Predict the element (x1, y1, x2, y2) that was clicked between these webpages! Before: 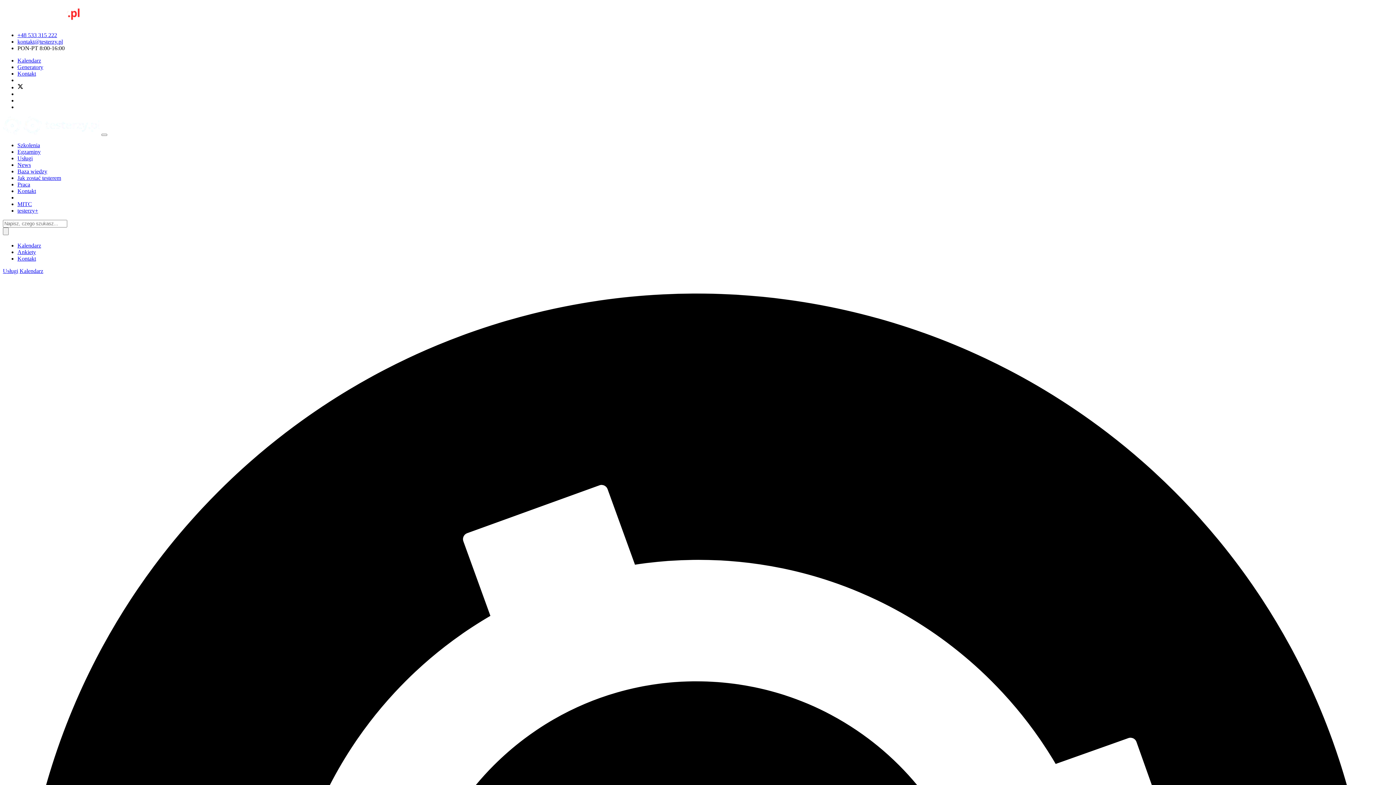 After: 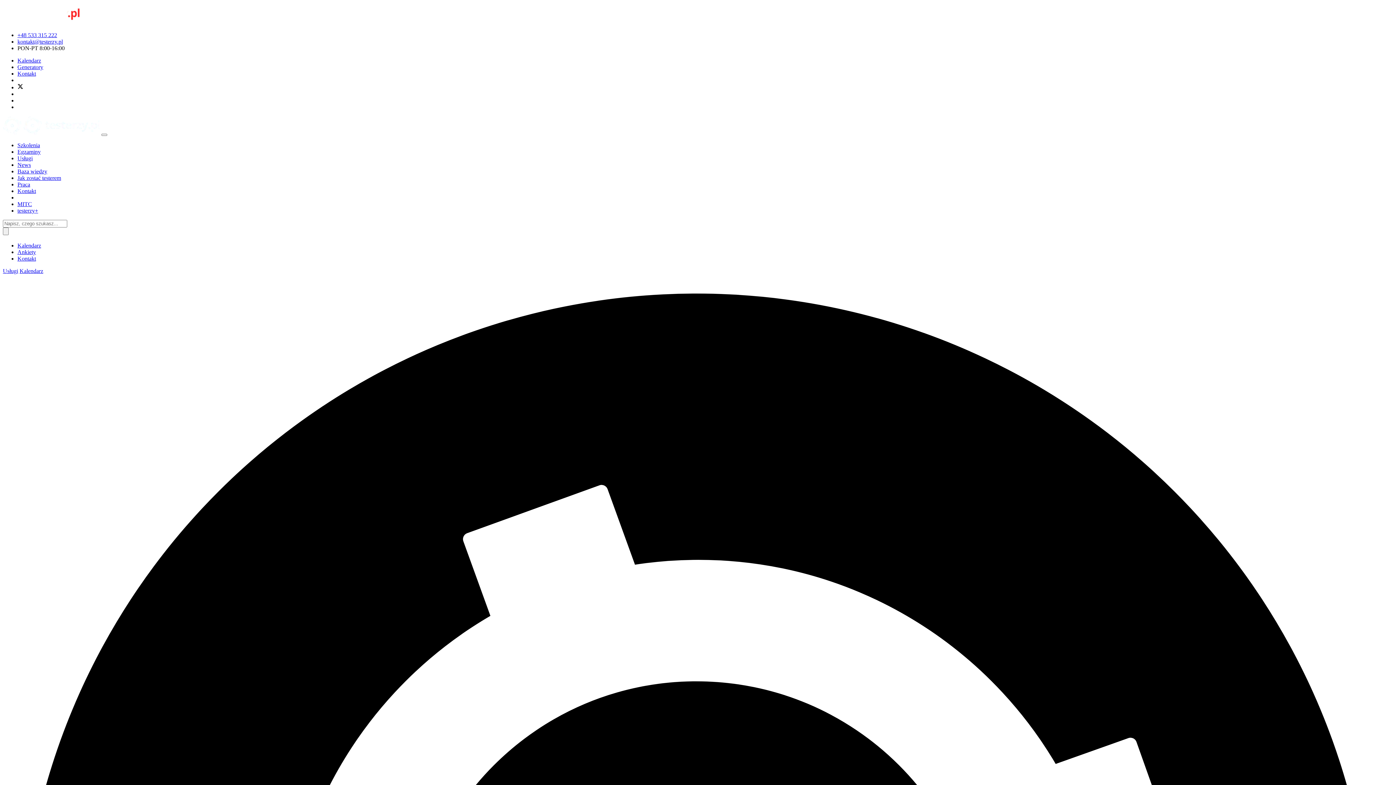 Action: label: Kalendarz bbox: (17, 242, 41, 248)